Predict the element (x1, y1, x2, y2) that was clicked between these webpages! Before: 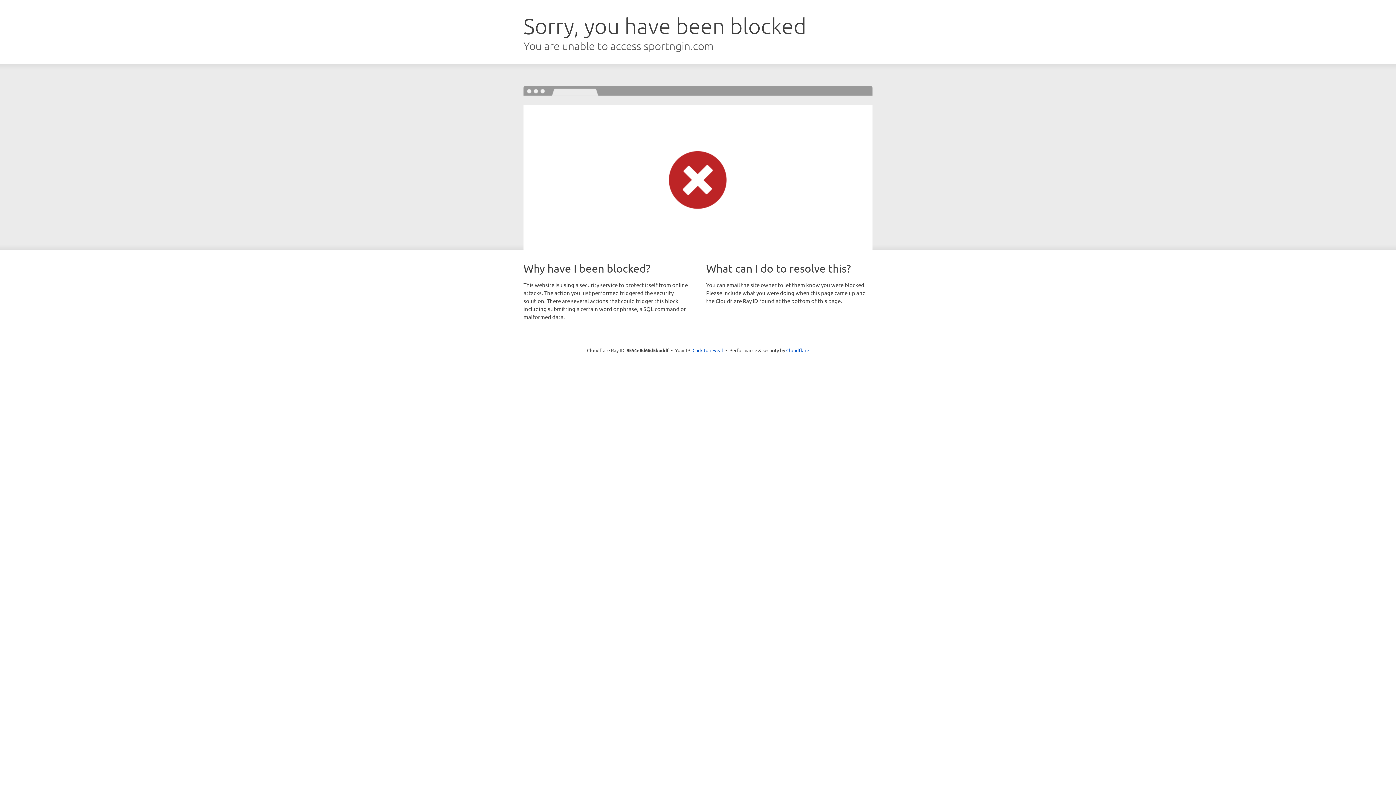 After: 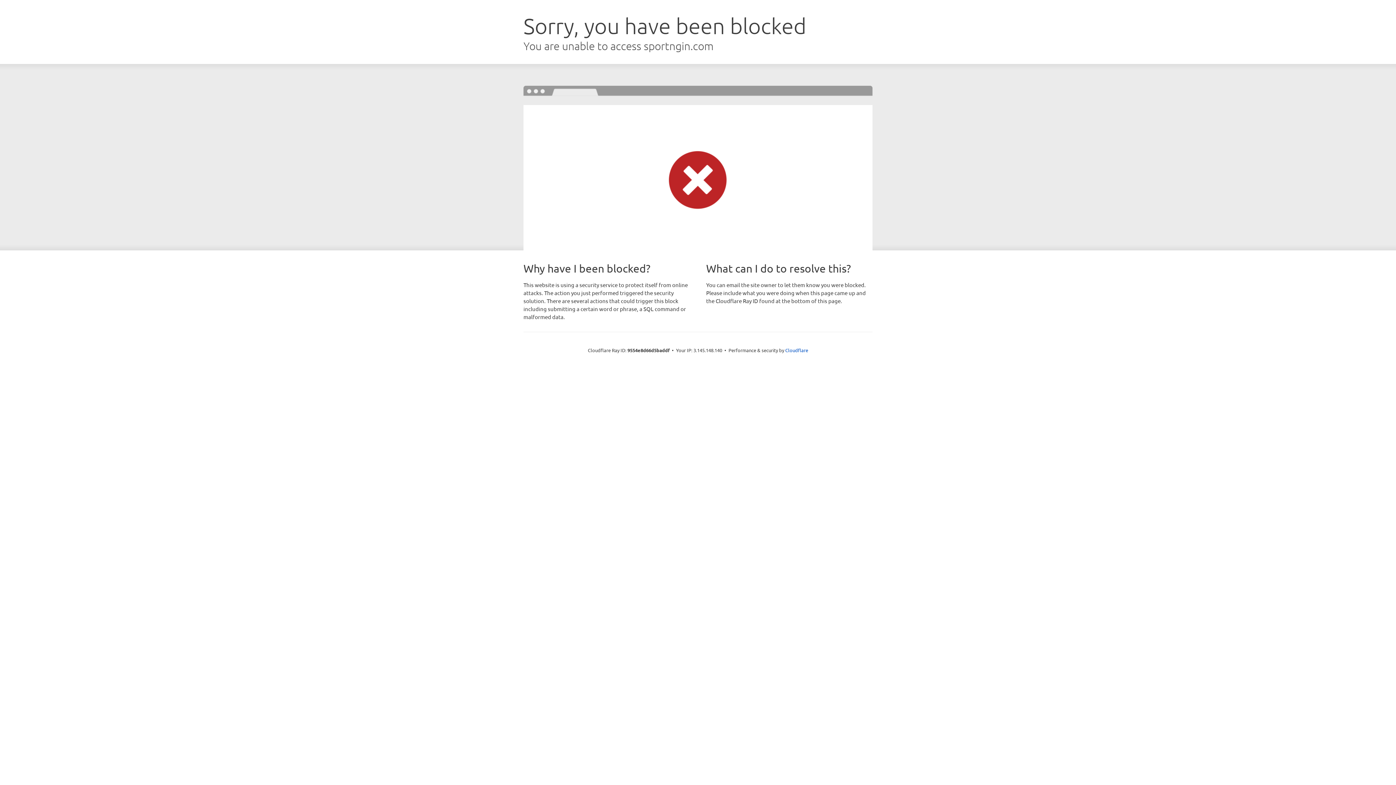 Action: label: Click to reveal bbox: (692, 346, 723, 353)